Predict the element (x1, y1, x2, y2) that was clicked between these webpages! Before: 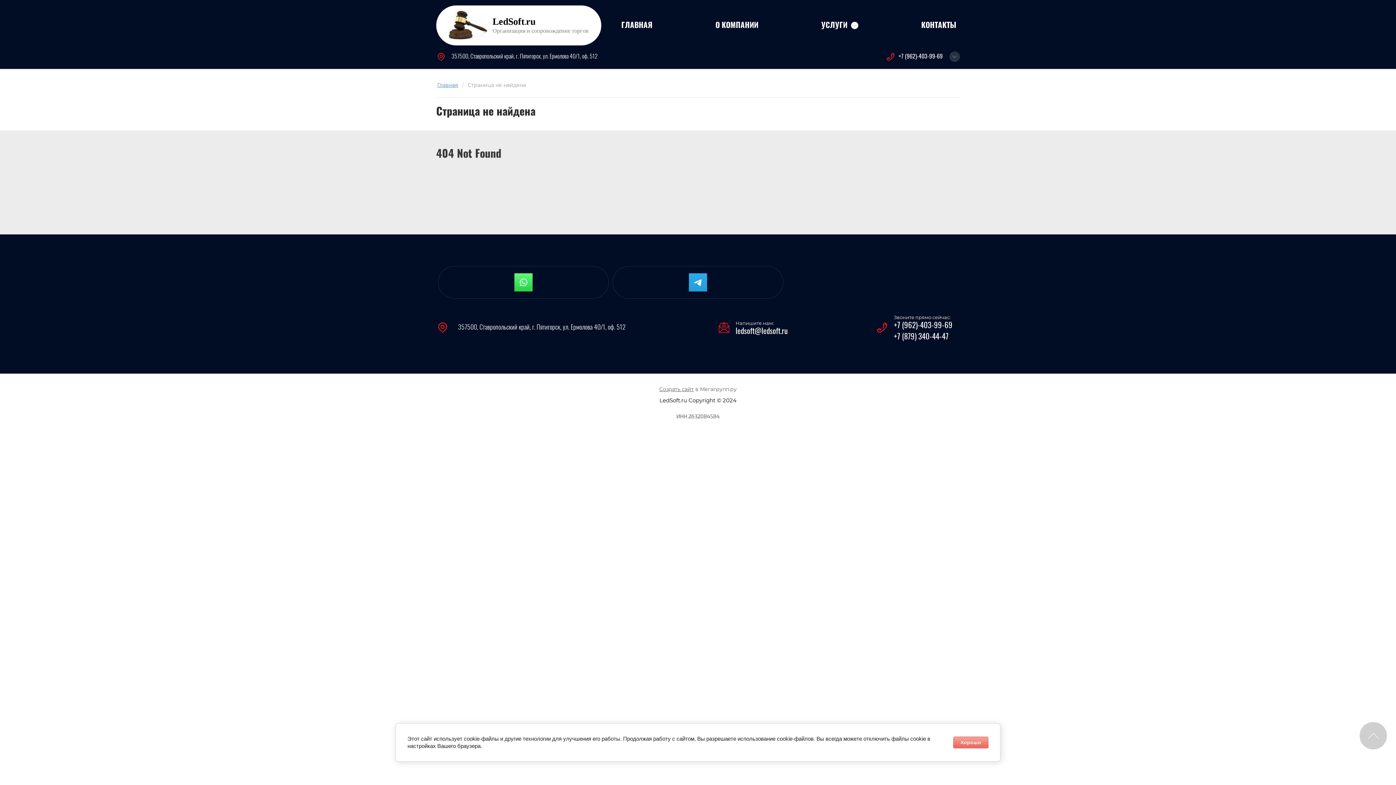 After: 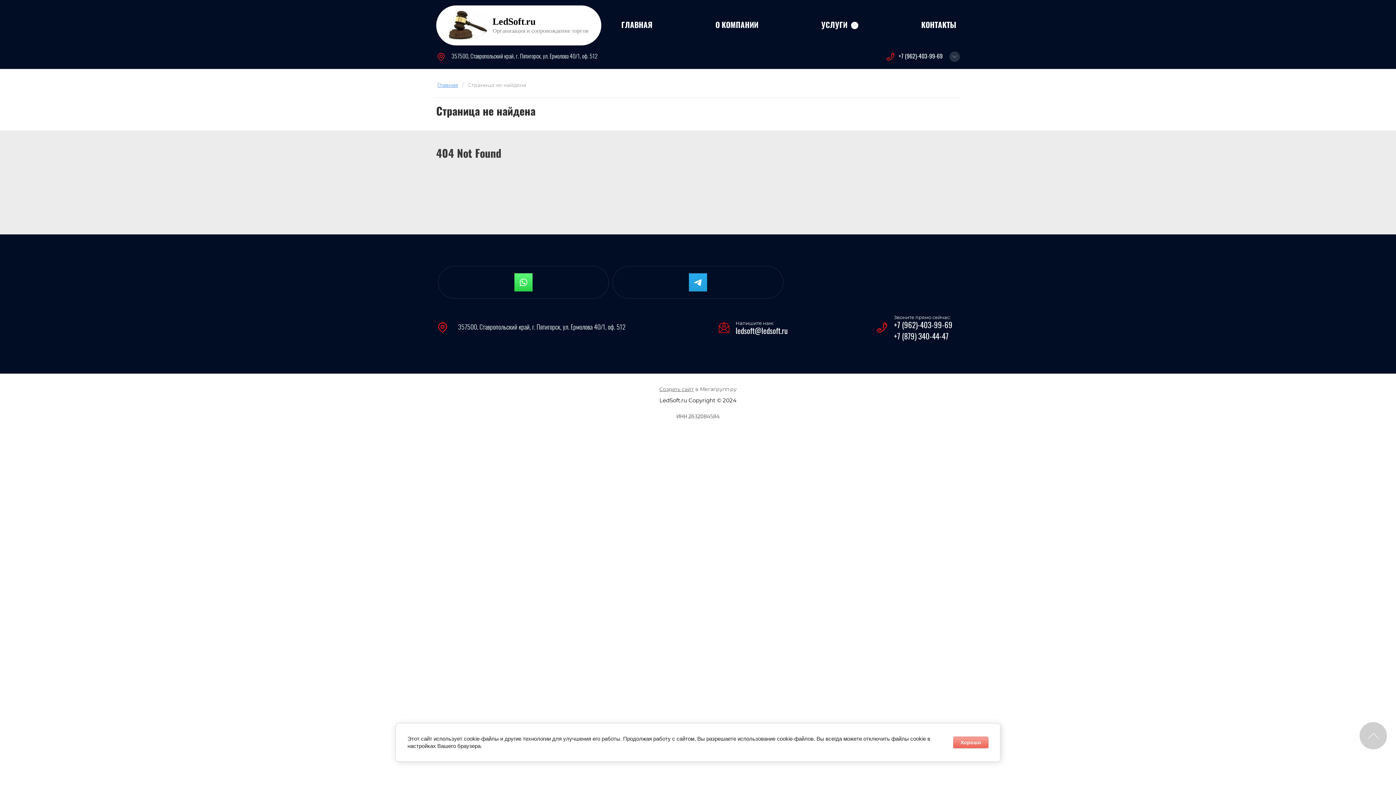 Action: label: +7 (962)-403-99-69 bbox: (898, 53, 942, 59)